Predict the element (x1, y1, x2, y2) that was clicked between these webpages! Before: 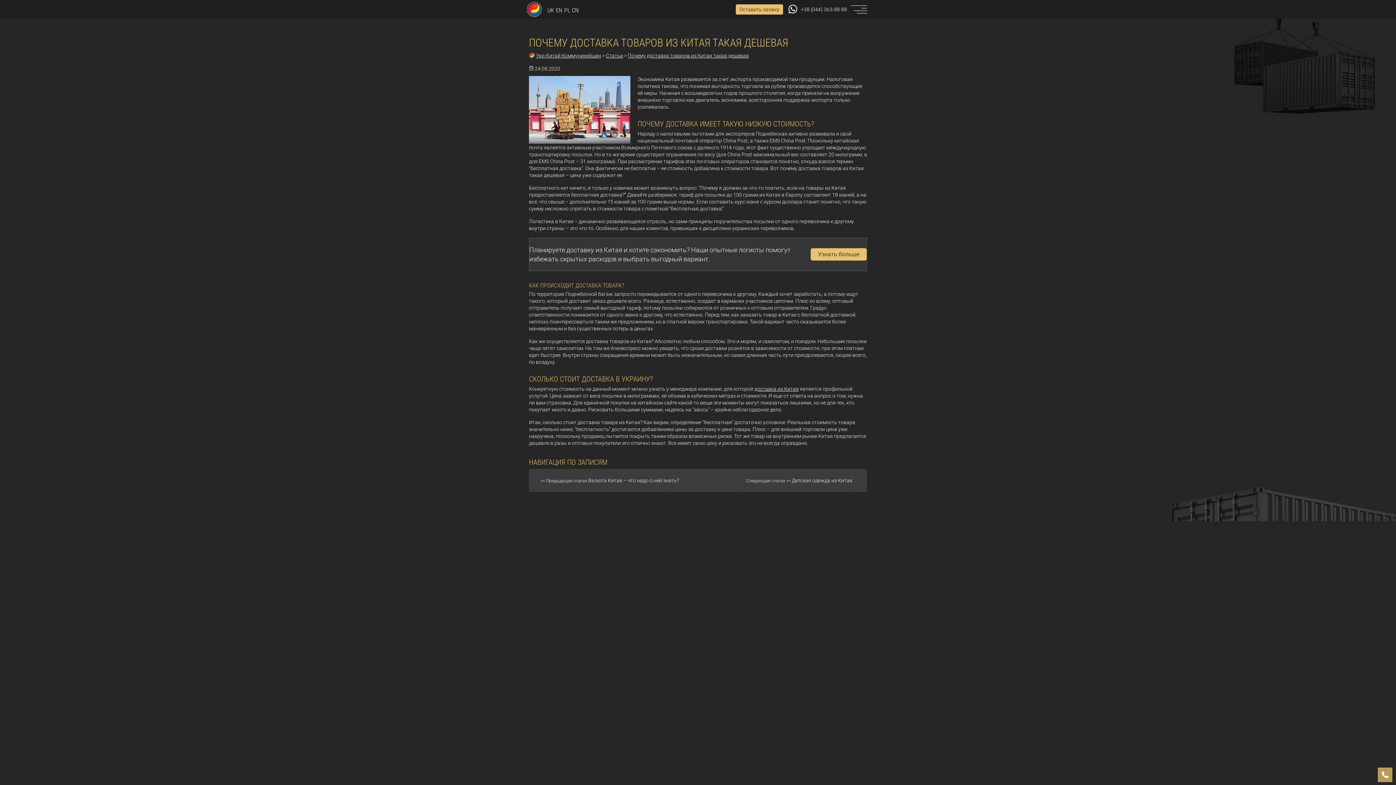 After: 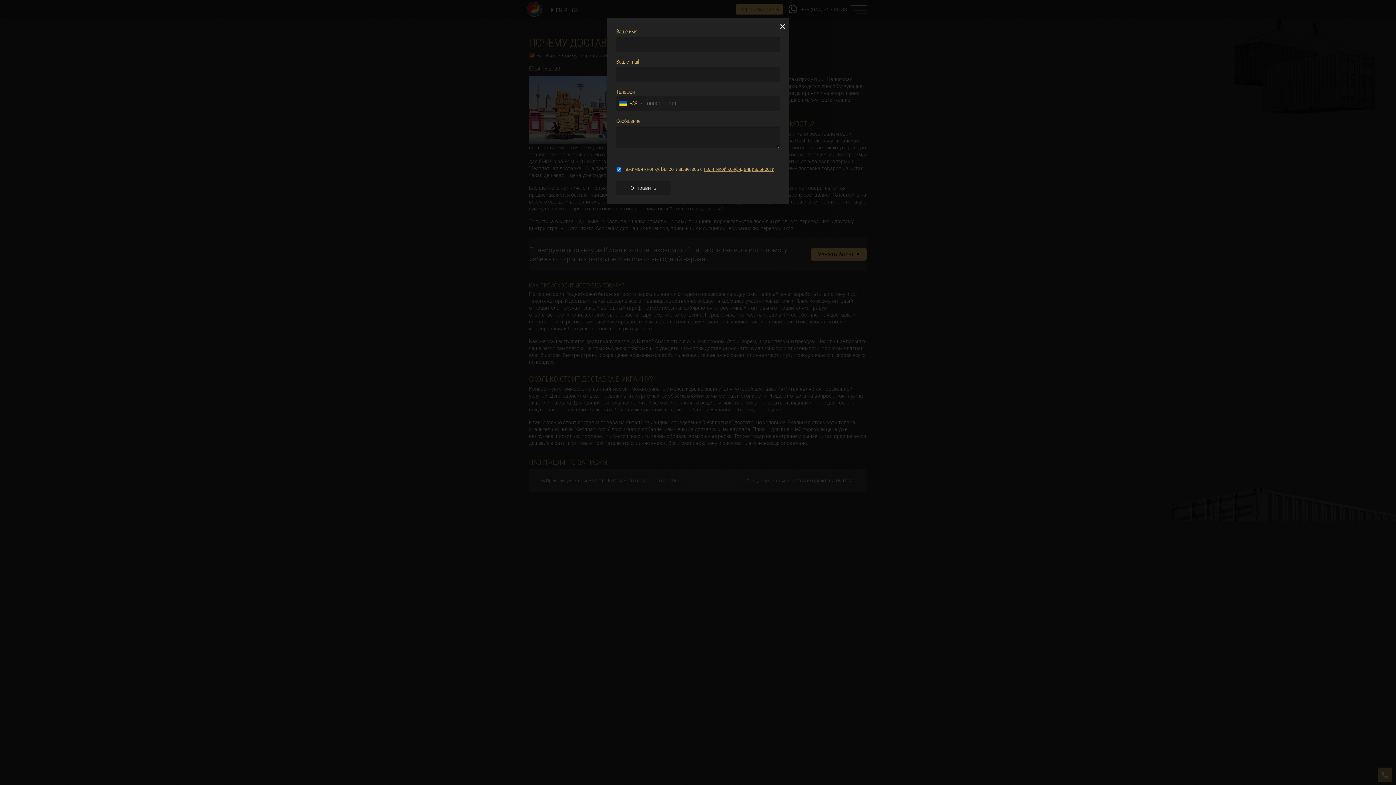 Action: bbox: (810, 248, 866, 260) label: Узнать больше